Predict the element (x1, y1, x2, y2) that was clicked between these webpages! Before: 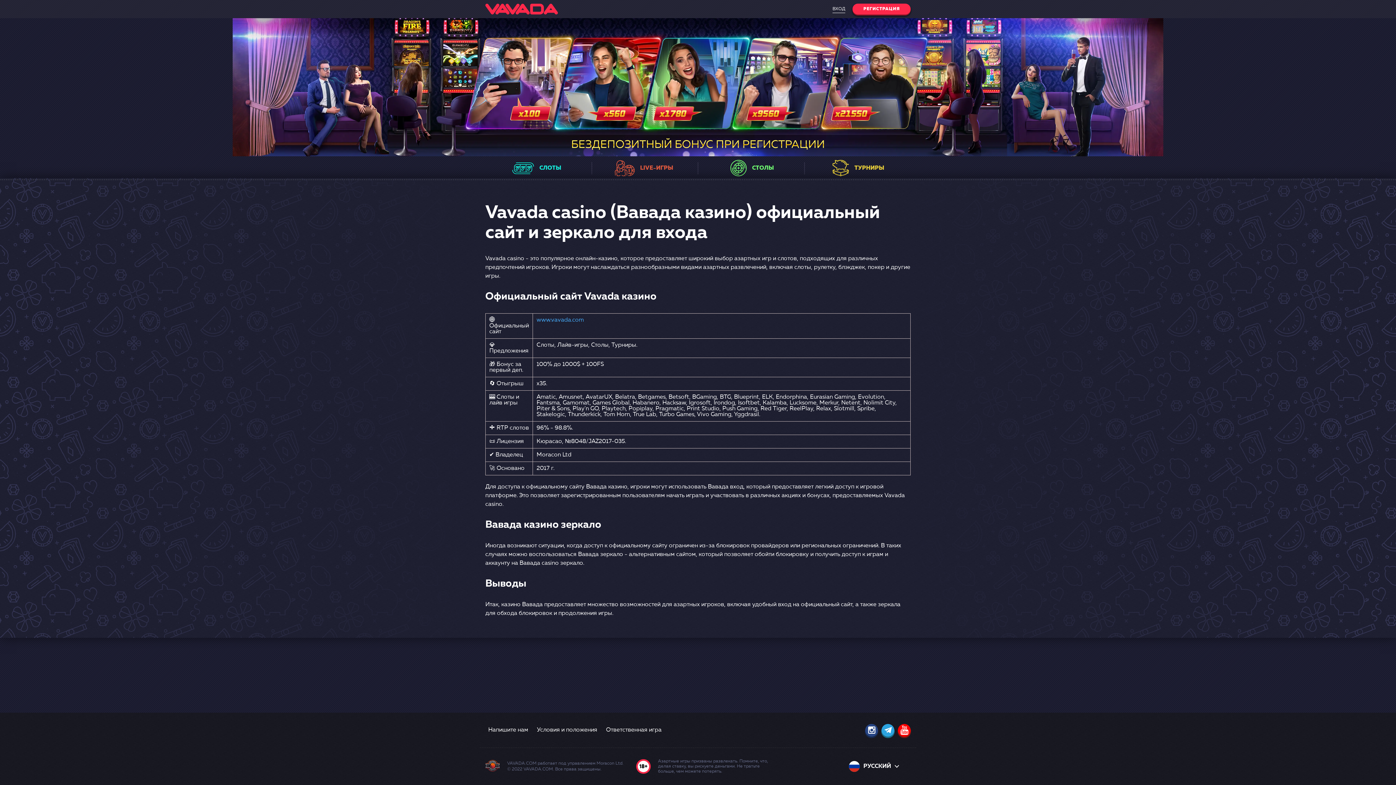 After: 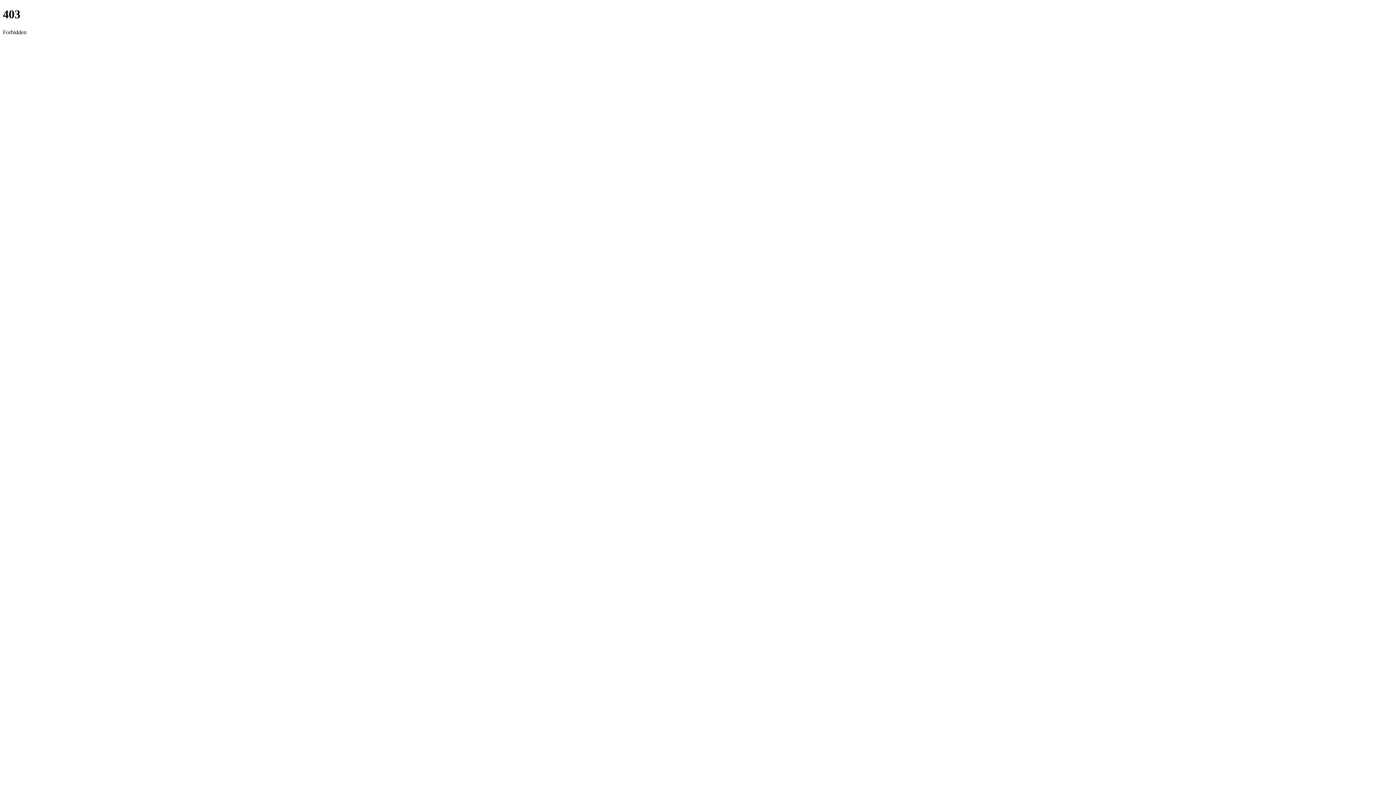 Action: label: www.vavada.com bbox: (536, 317, 584, 323)